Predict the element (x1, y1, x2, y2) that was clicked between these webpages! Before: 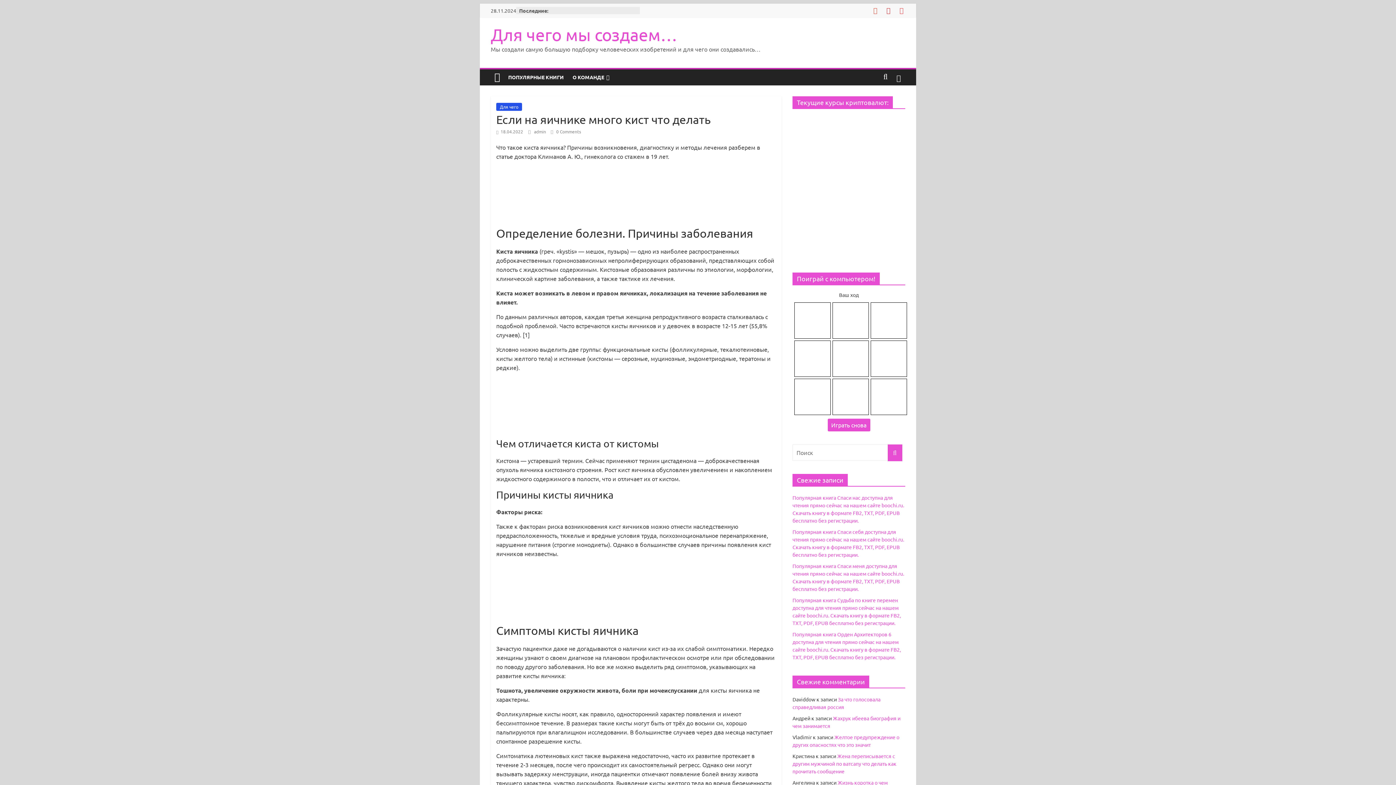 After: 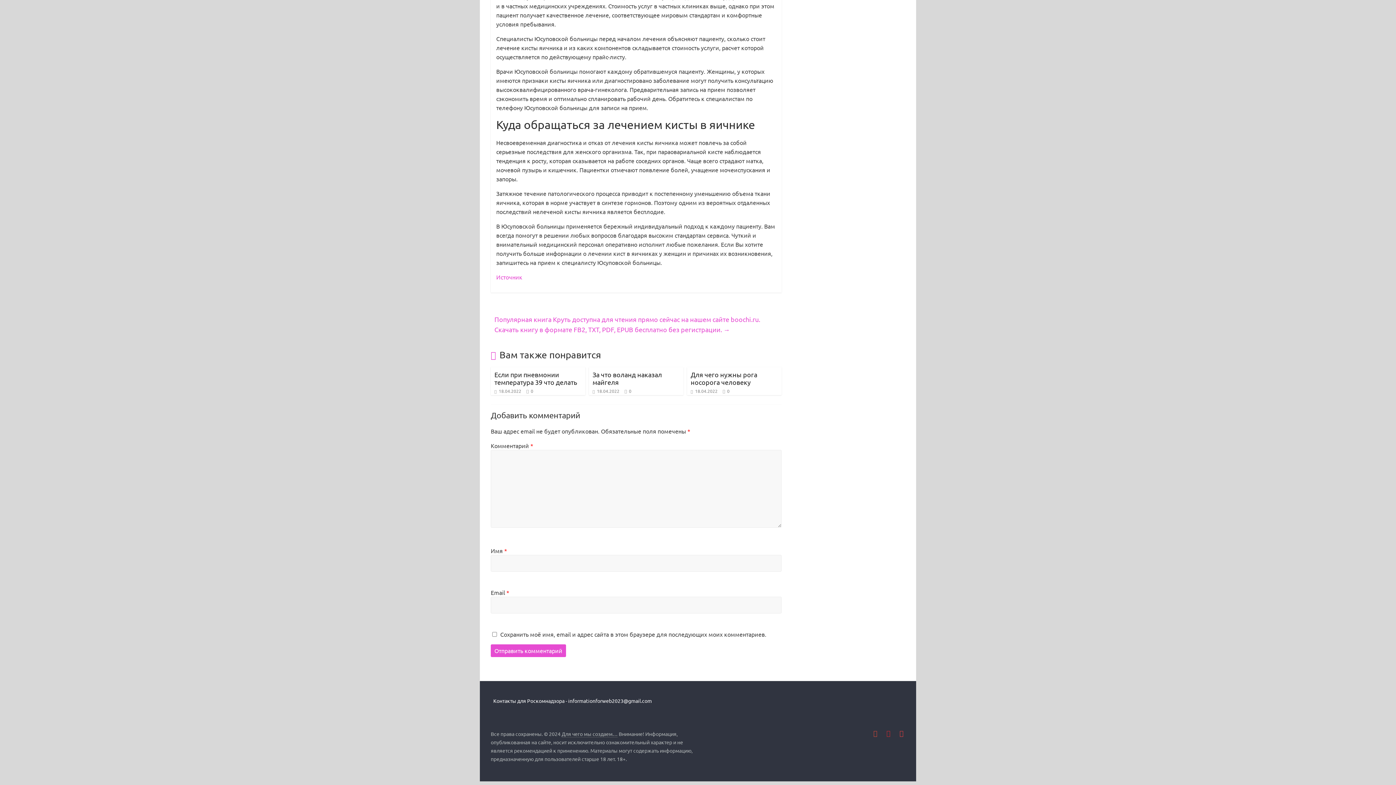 Action: bbox: (550, 128, 581, 134) label:  0 Comments